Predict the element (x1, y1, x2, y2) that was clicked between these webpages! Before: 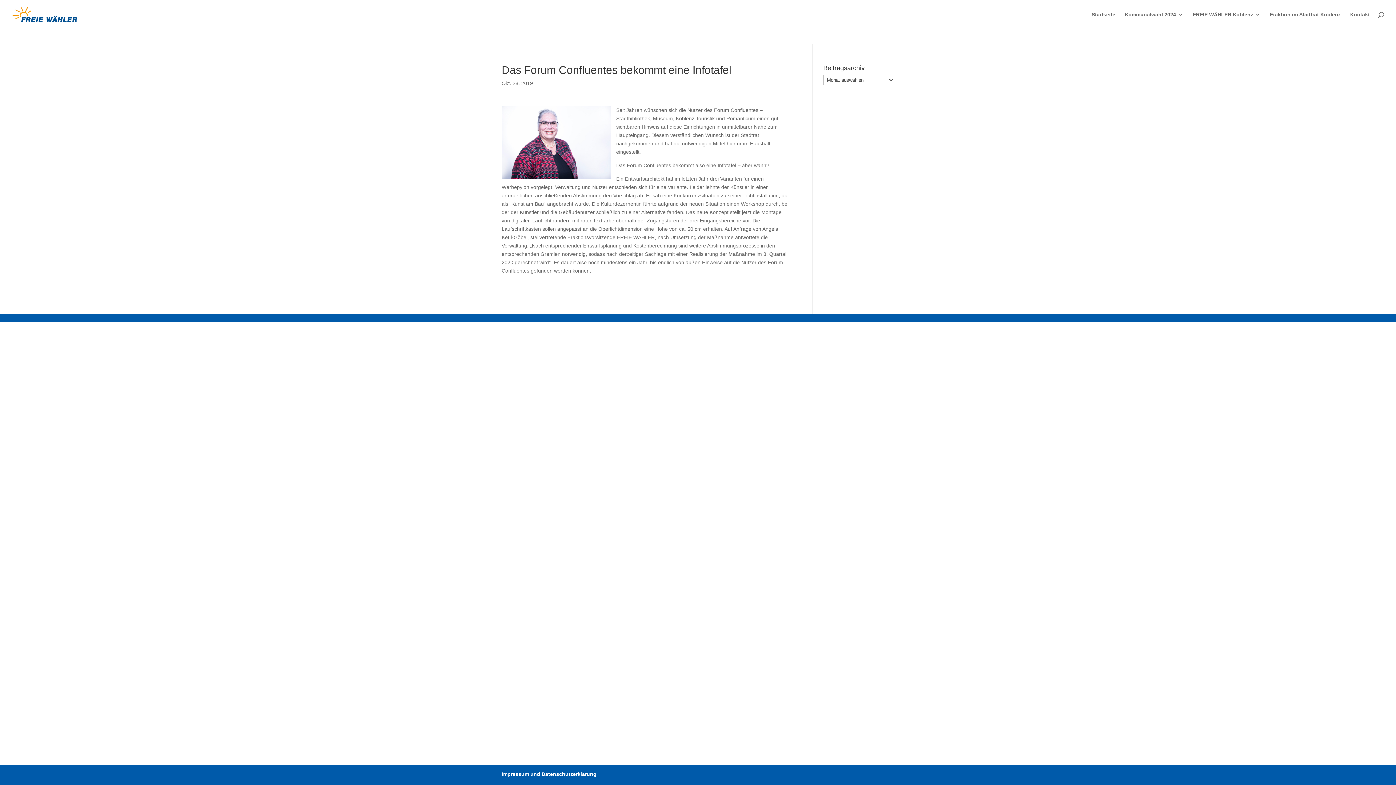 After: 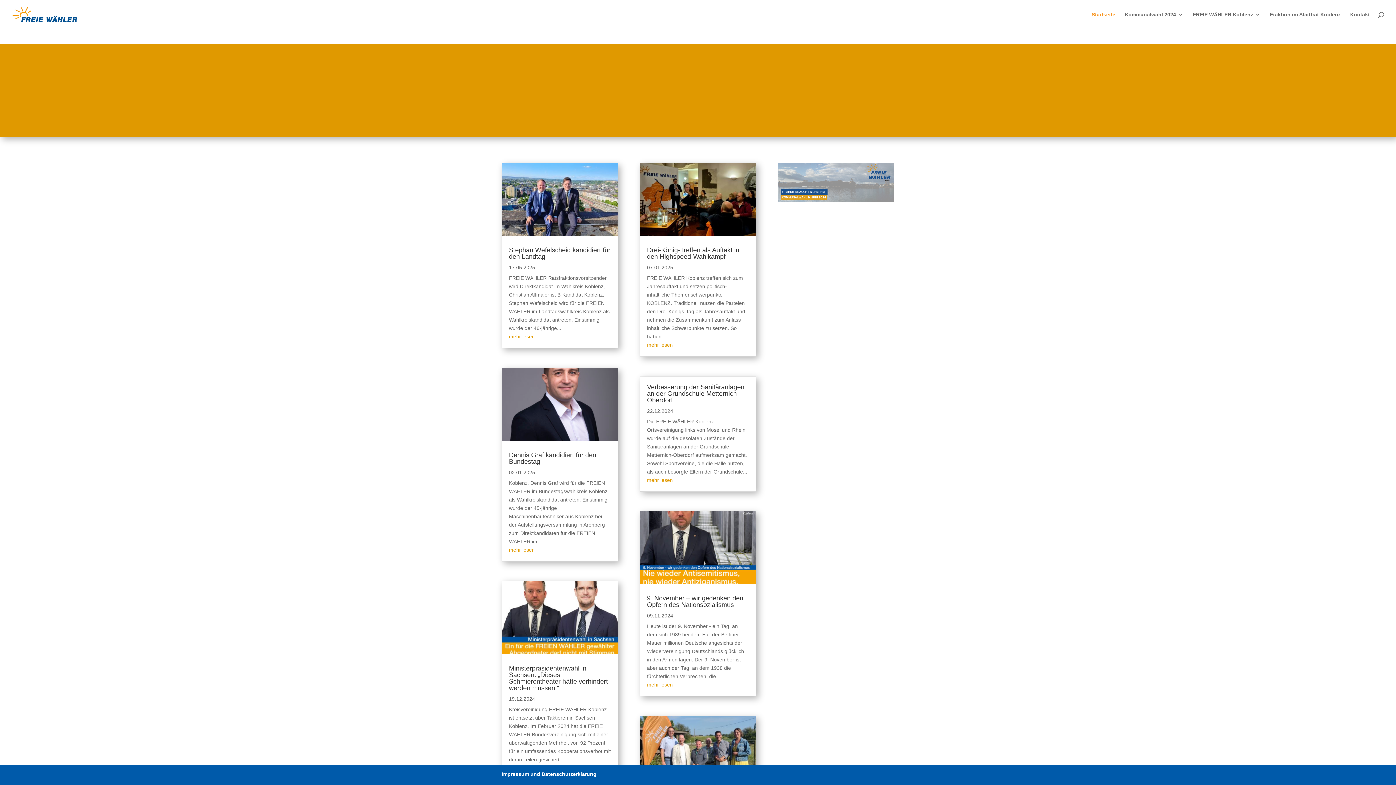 Action: label: Startseite bbox: (1092, 12, 1115, 29)